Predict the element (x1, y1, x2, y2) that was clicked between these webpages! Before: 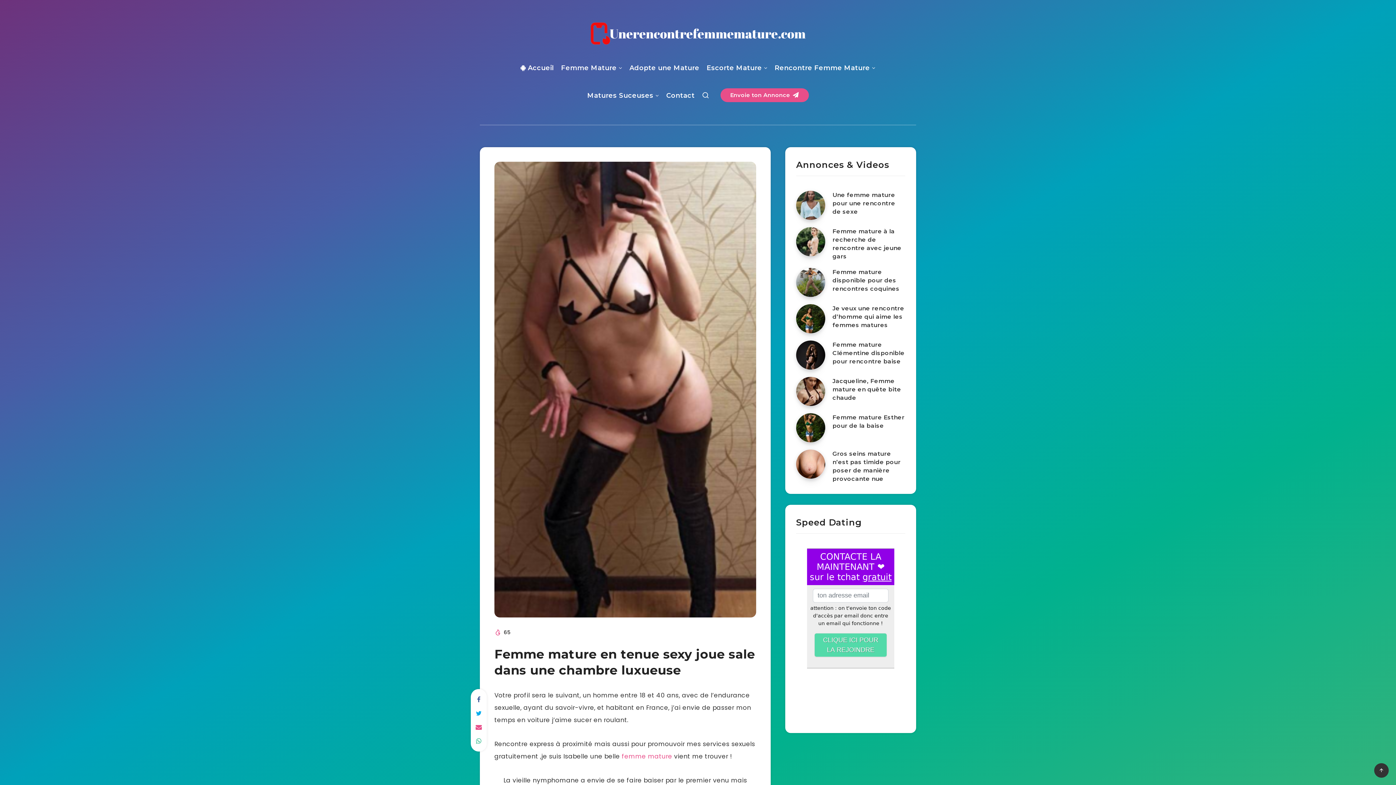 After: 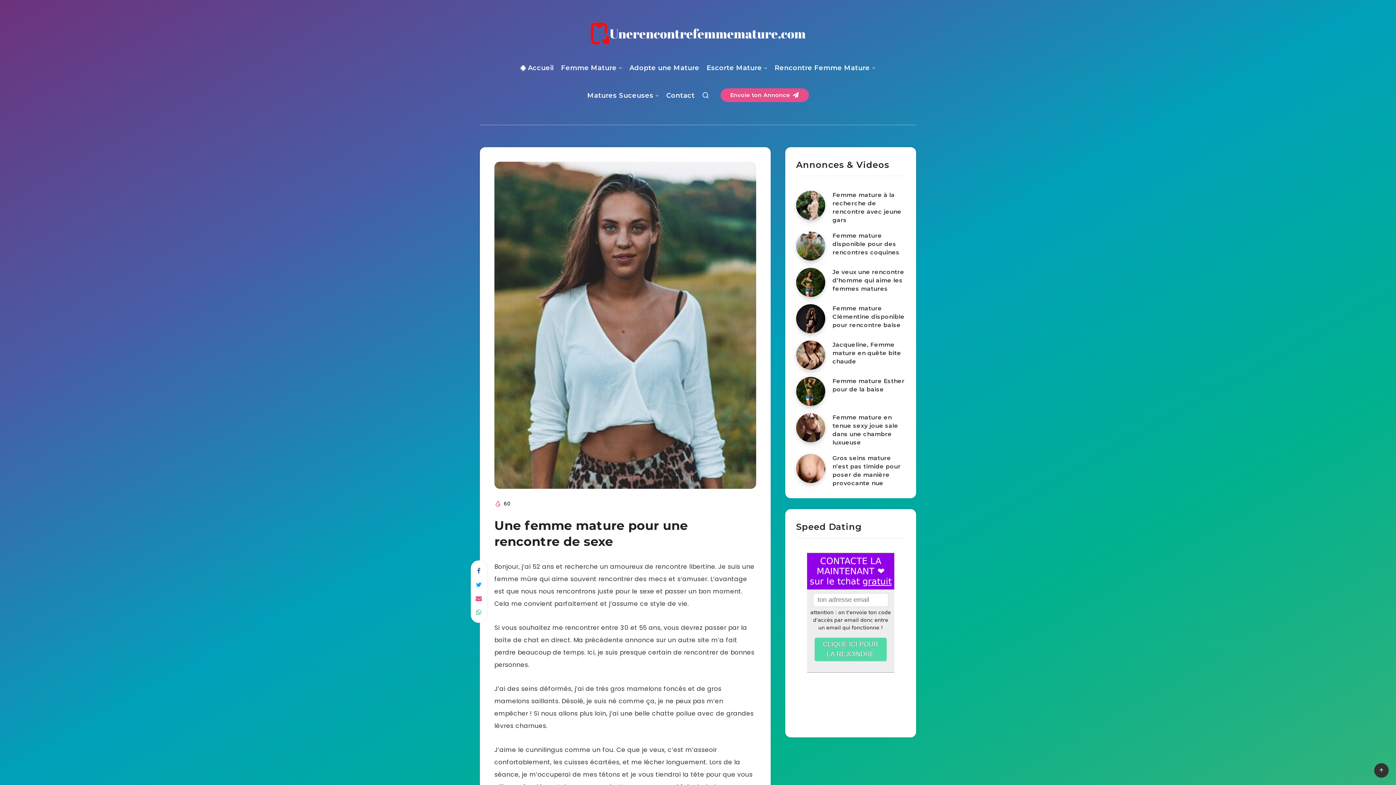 Action: bbox: (832, 191, 895, 217) label: Une femme mature pour une rencontre de sexe